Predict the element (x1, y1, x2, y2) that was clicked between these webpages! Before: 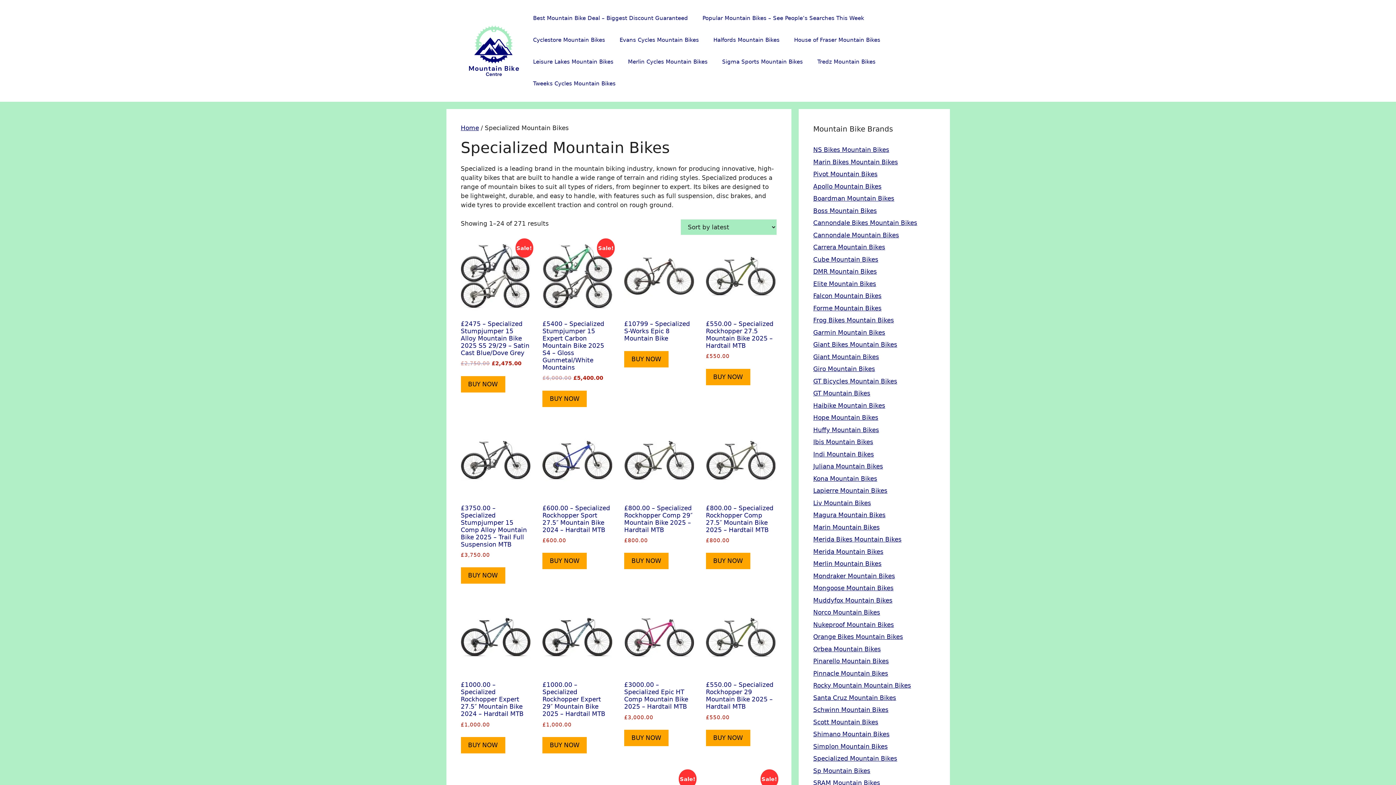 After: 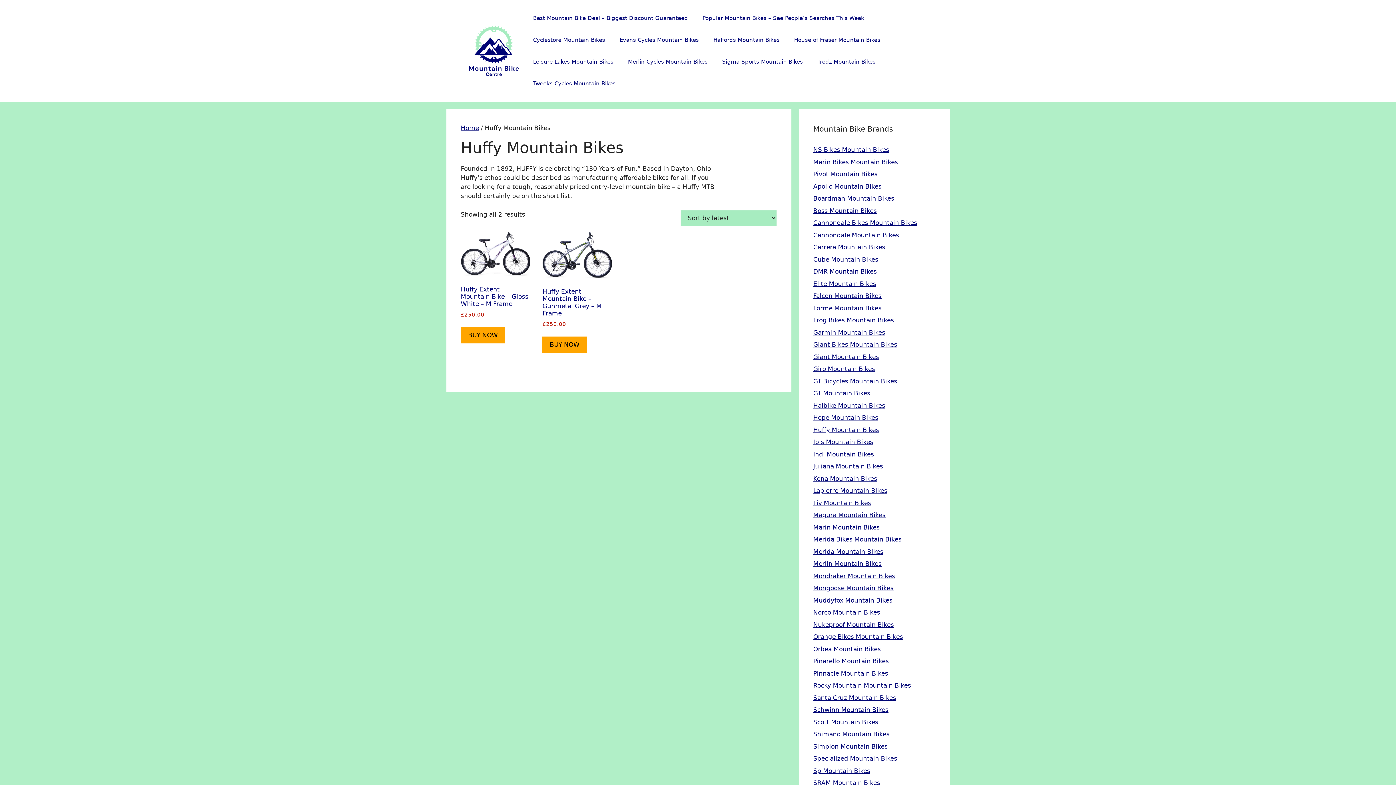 Action: label: Huffy Mountain Bikes bbox: (813, 426, 879, 433)